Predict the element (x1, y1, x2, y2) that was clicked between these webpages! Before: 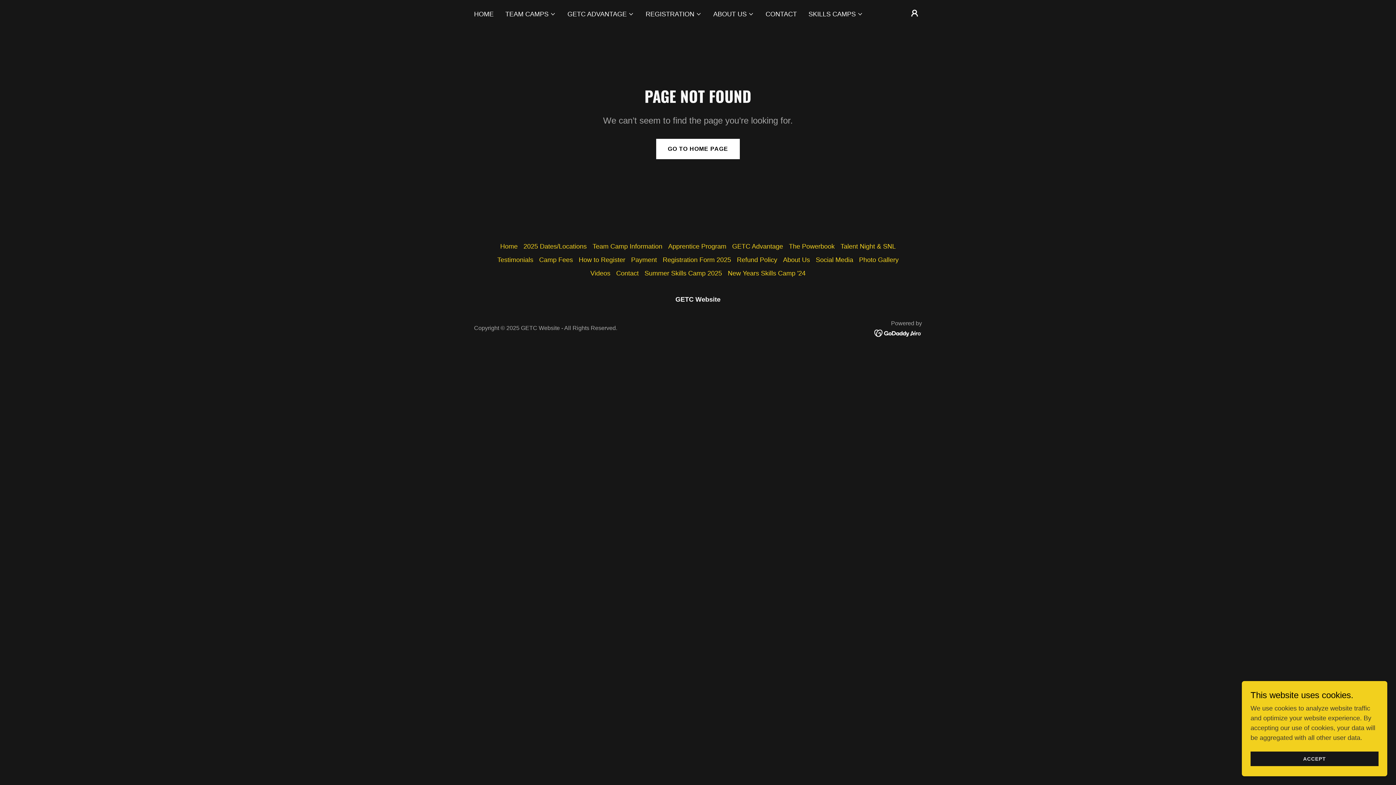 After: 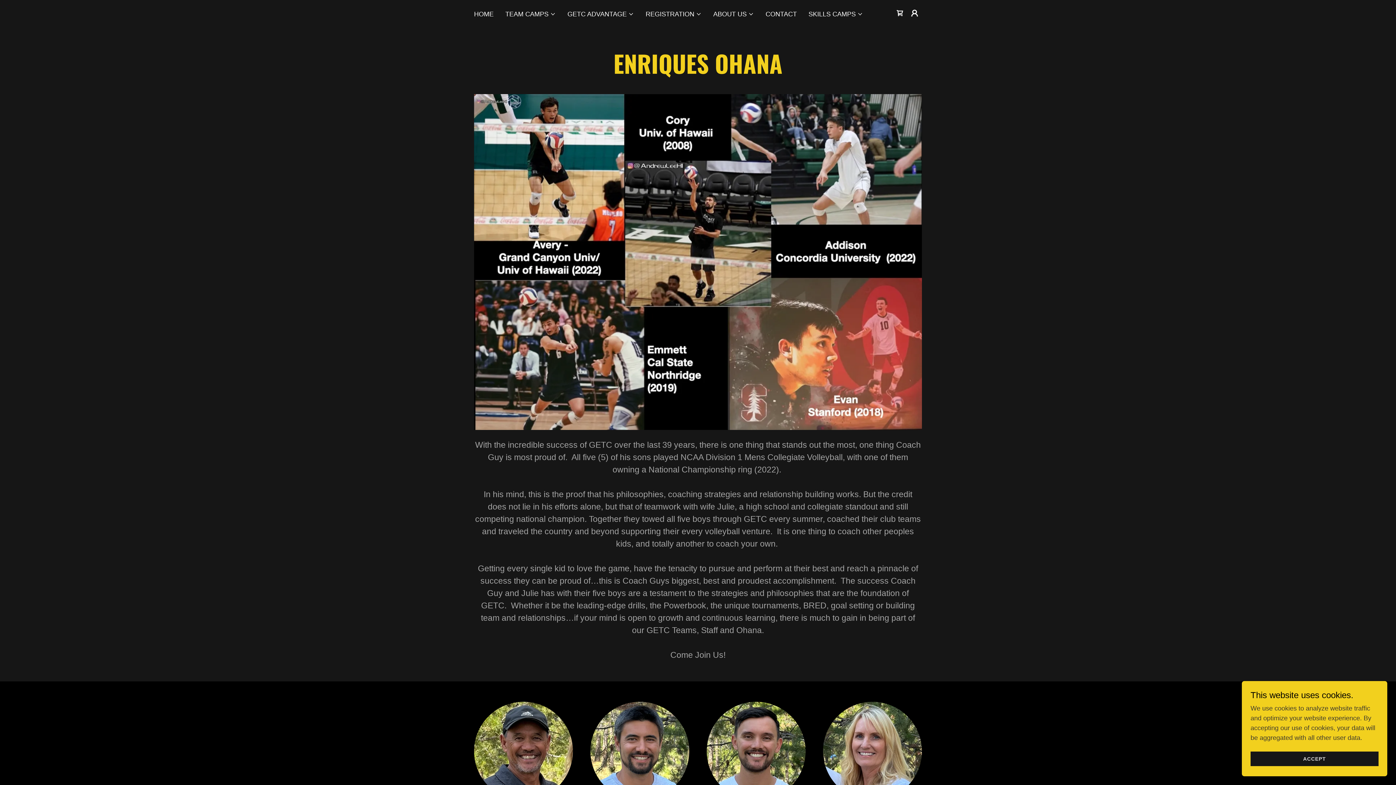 Action: bbox: (780, 253, 813, 266) label: About Us